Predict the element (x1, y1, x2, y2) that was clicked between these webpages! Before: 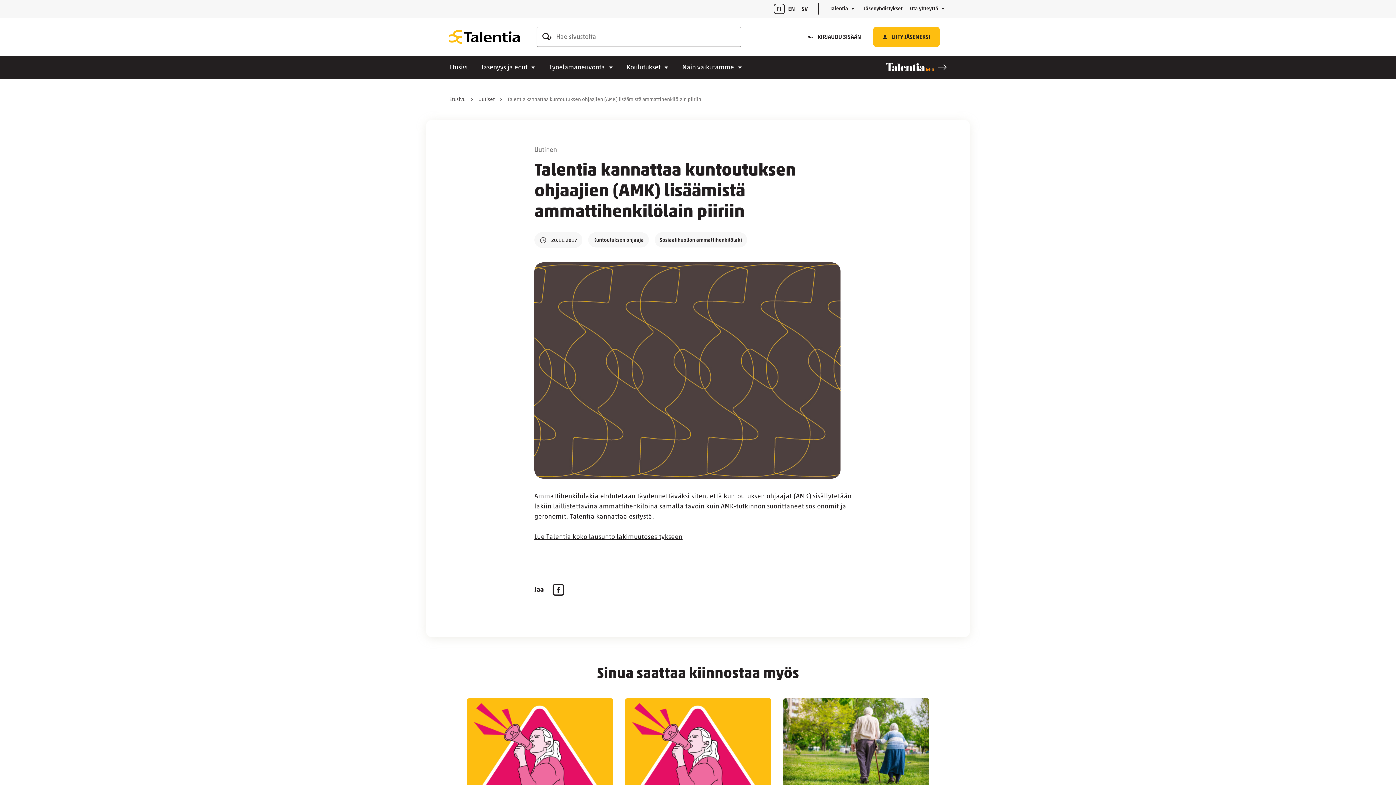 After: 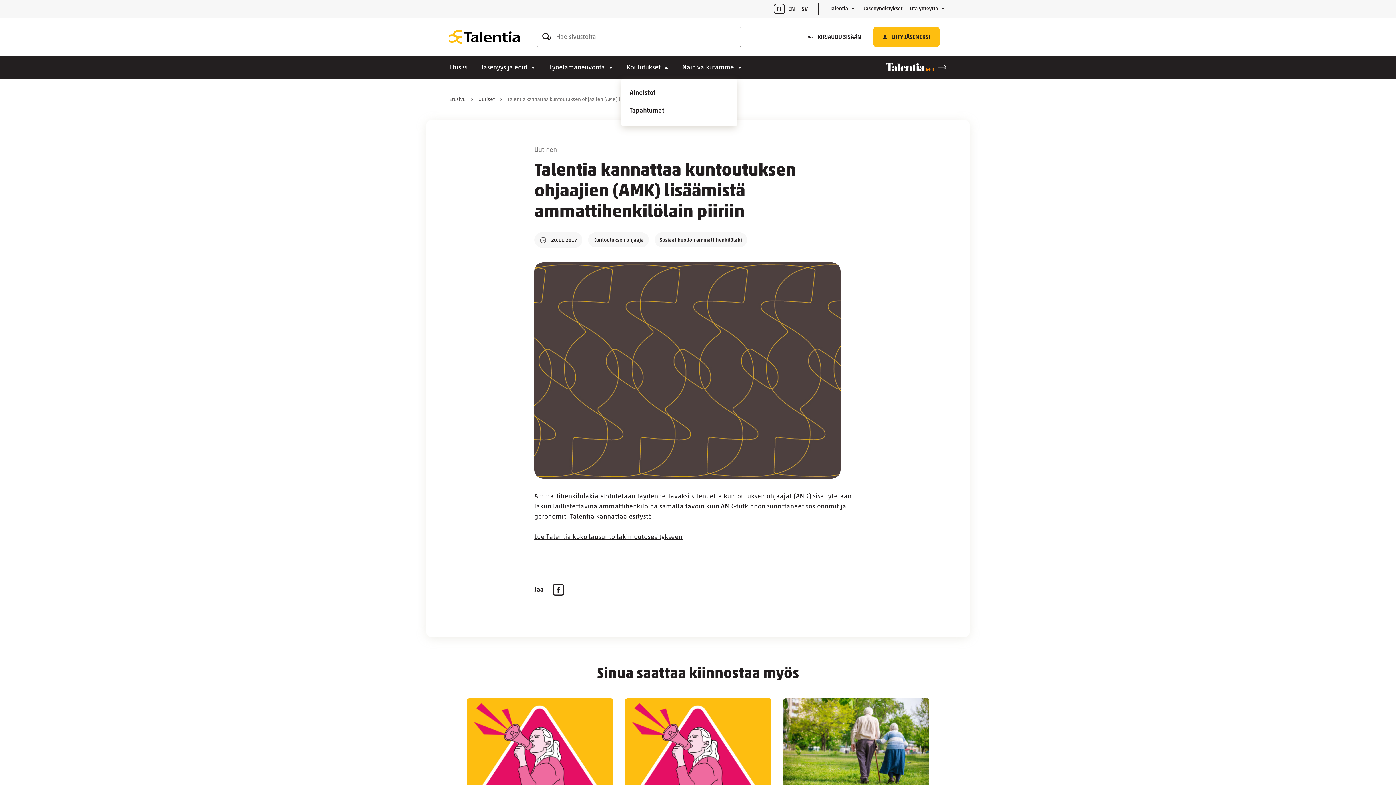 Action: label: Avaa alavalikko bbox: (662, 64, 670, 71)